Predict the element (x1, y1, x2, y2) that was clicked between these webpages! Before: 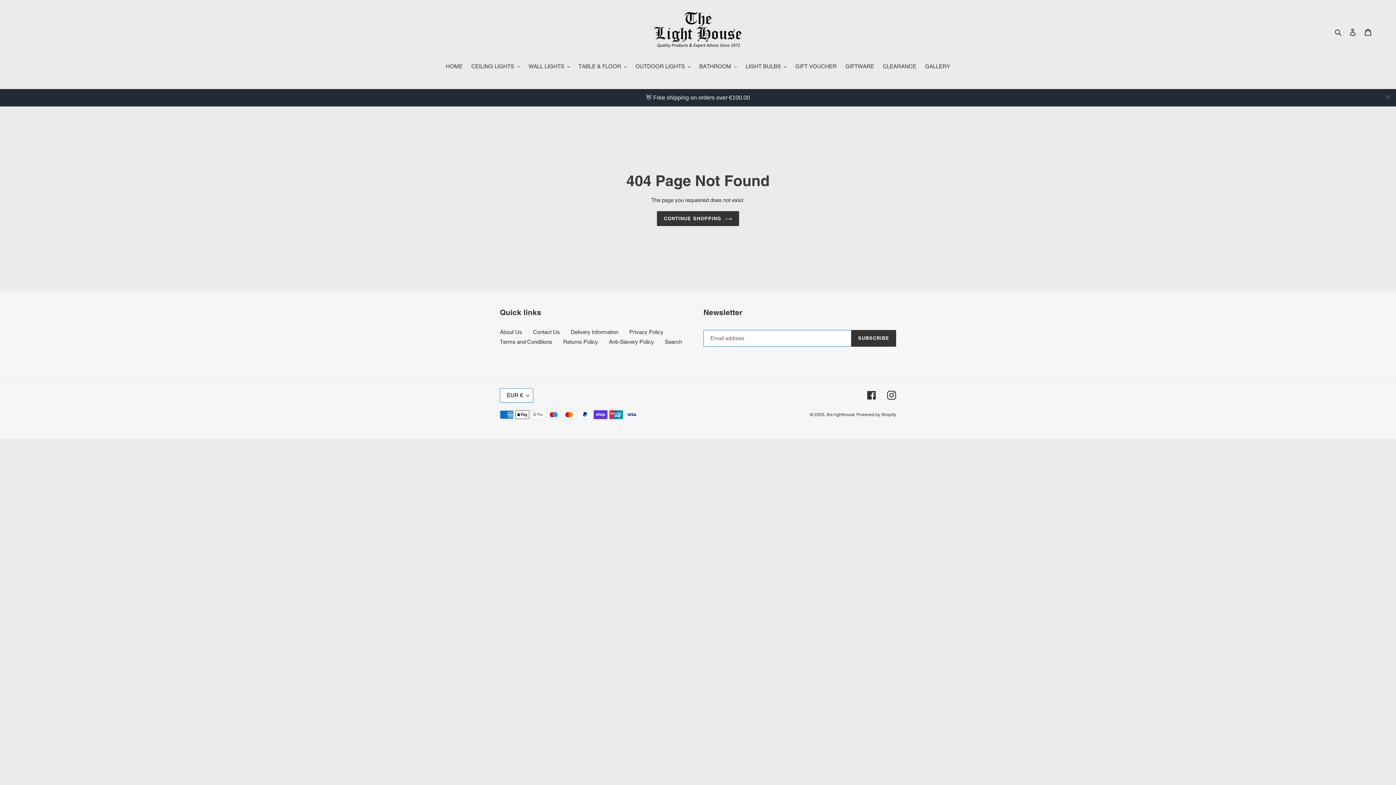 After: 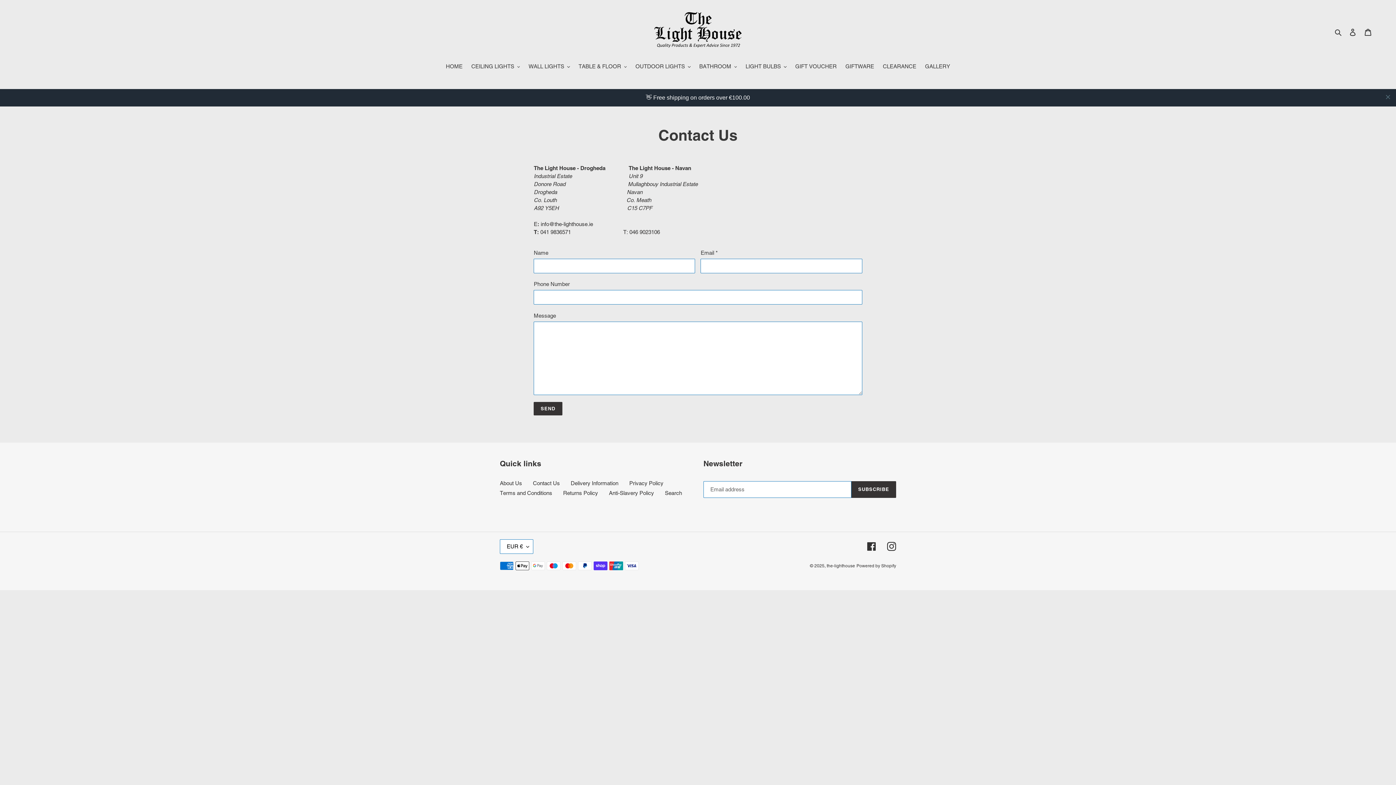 Action: label: Contact Us bbox: (533, 311, 560, 317)